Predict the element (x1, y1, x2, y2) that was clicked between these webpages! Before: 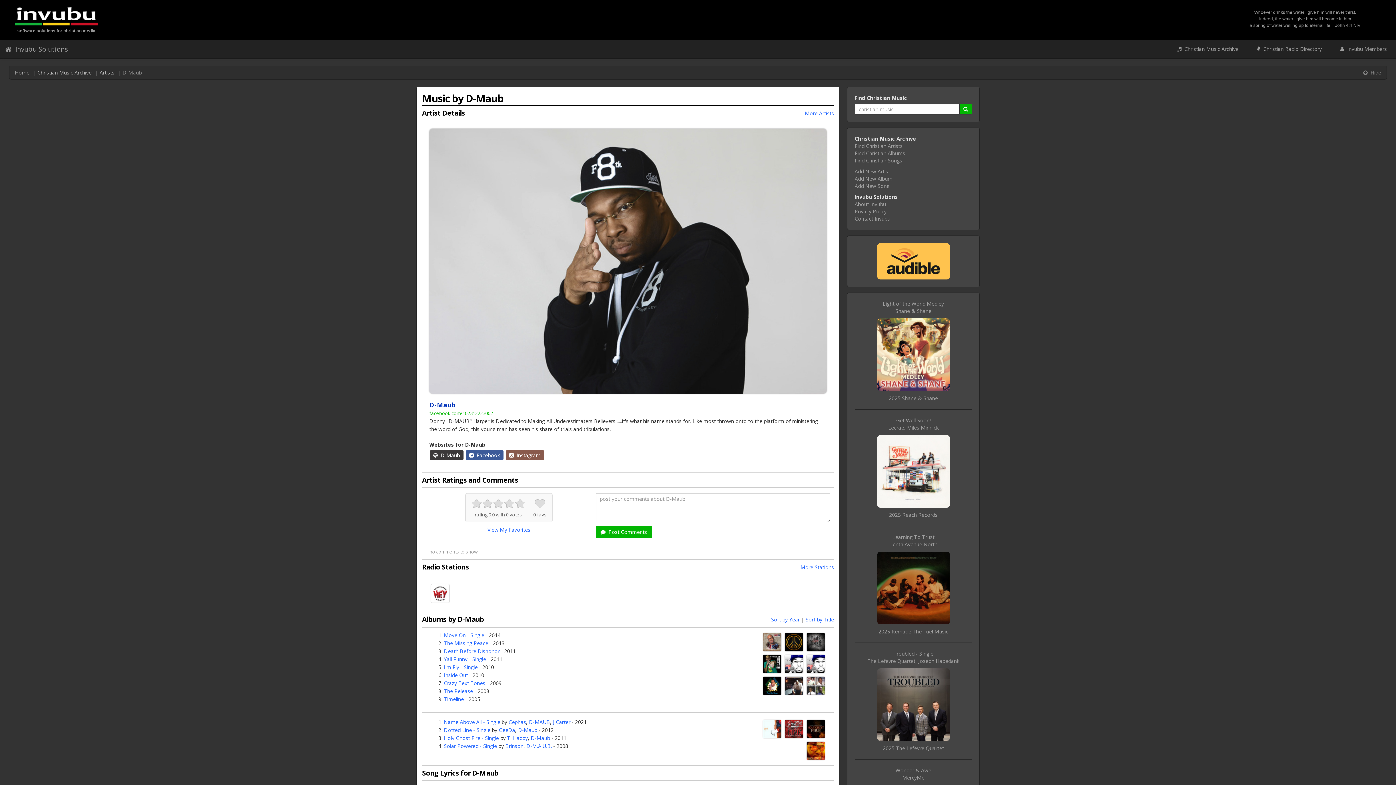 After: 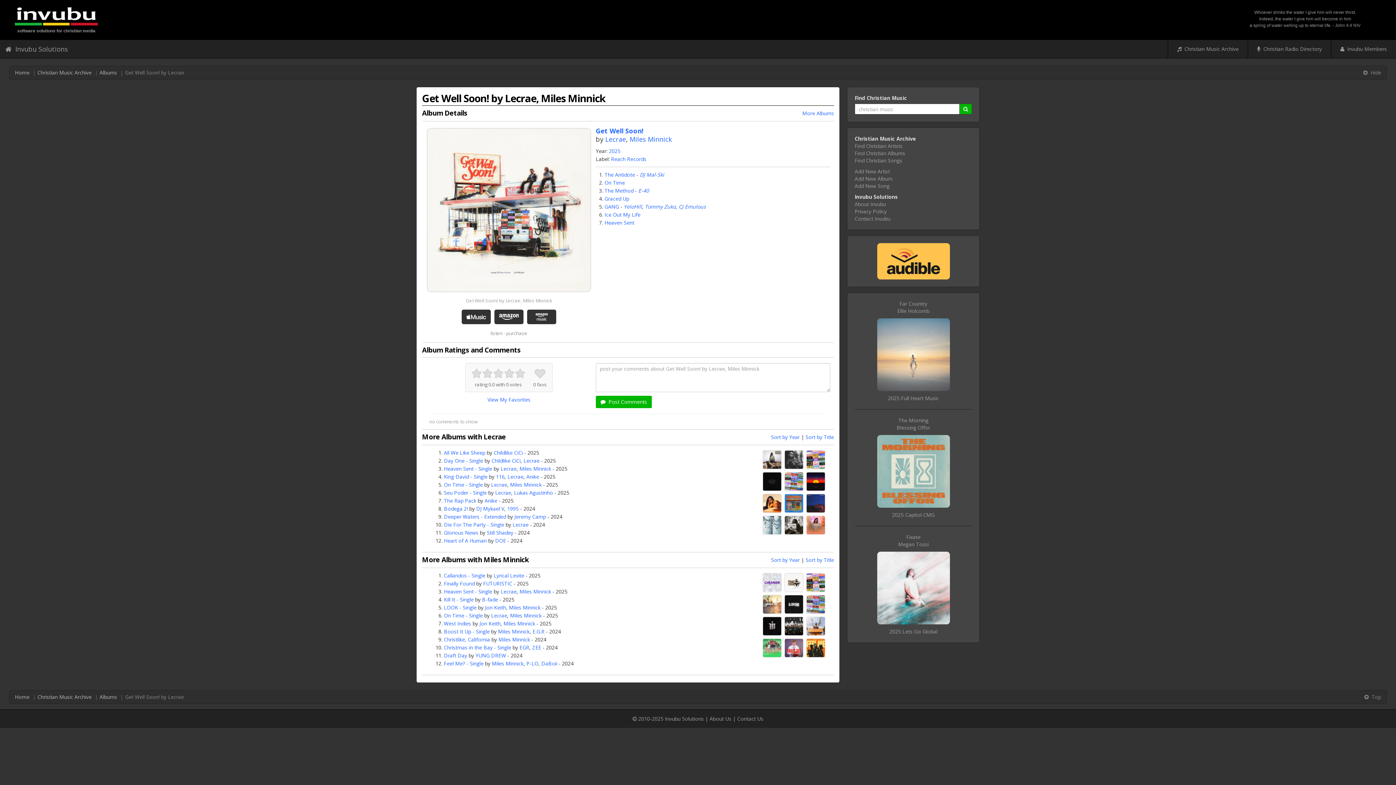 Action: label: 2025 Reach Records bbox: (889, 511, 937, 518)